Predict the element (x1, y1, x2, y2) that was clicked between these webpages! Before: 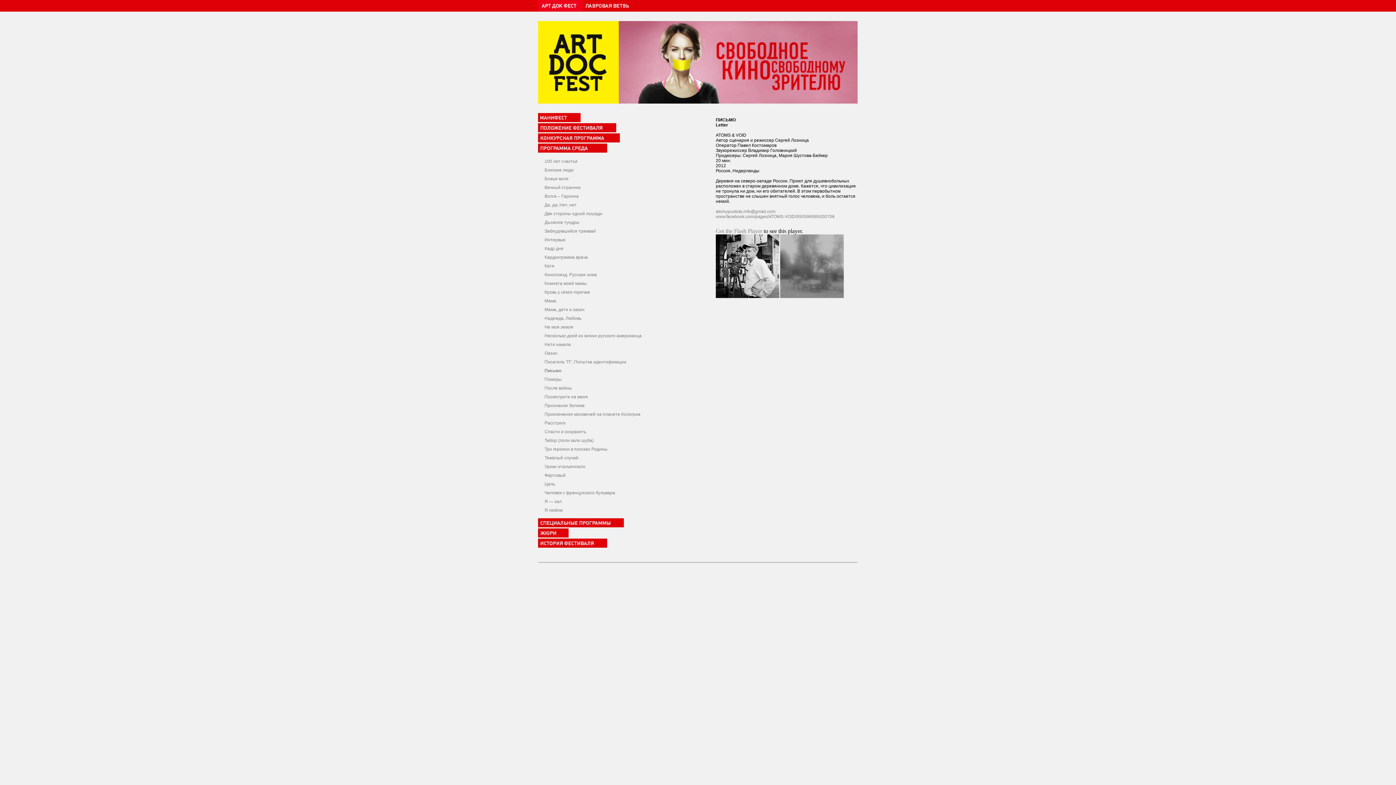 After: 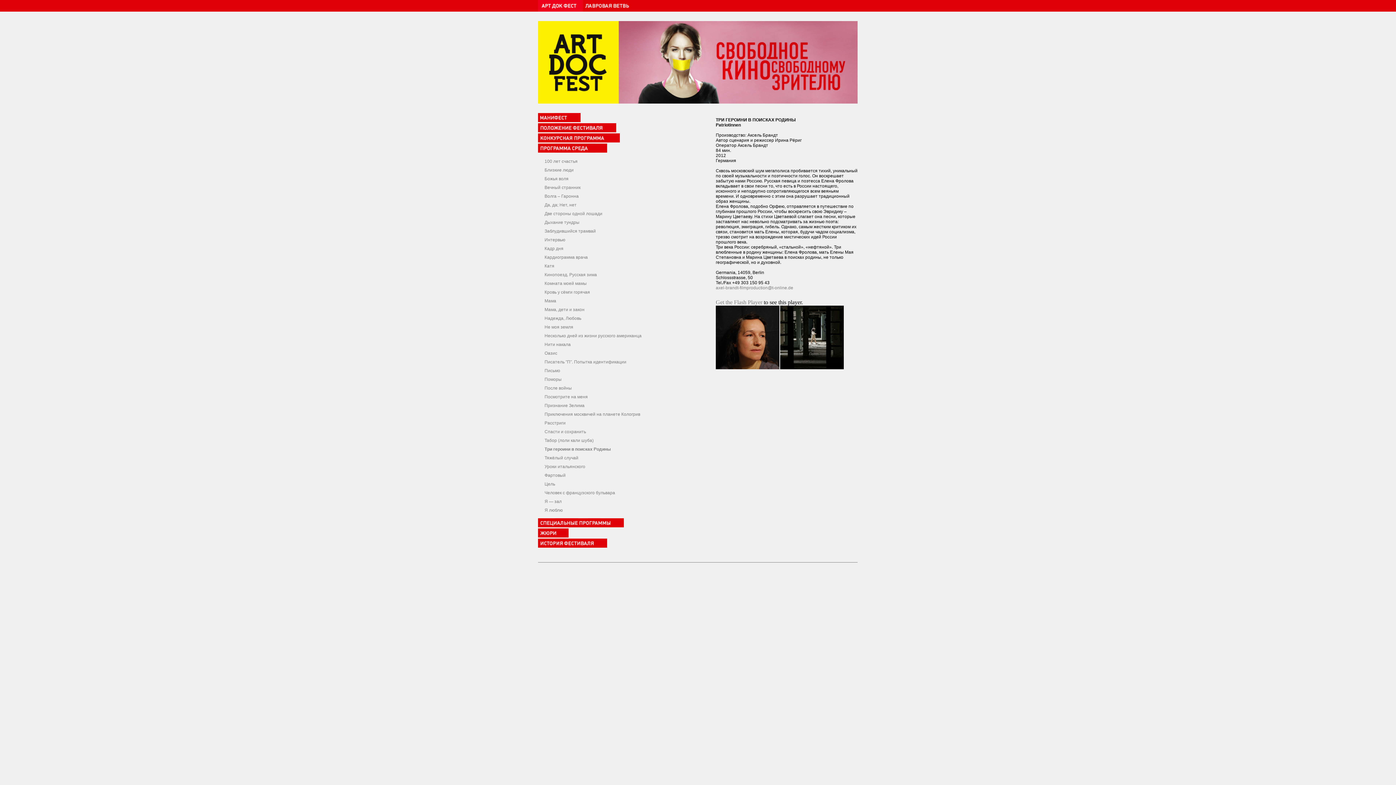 Action: label: Три героини в поисках Родины bbox: (544, 446, 607, 452)